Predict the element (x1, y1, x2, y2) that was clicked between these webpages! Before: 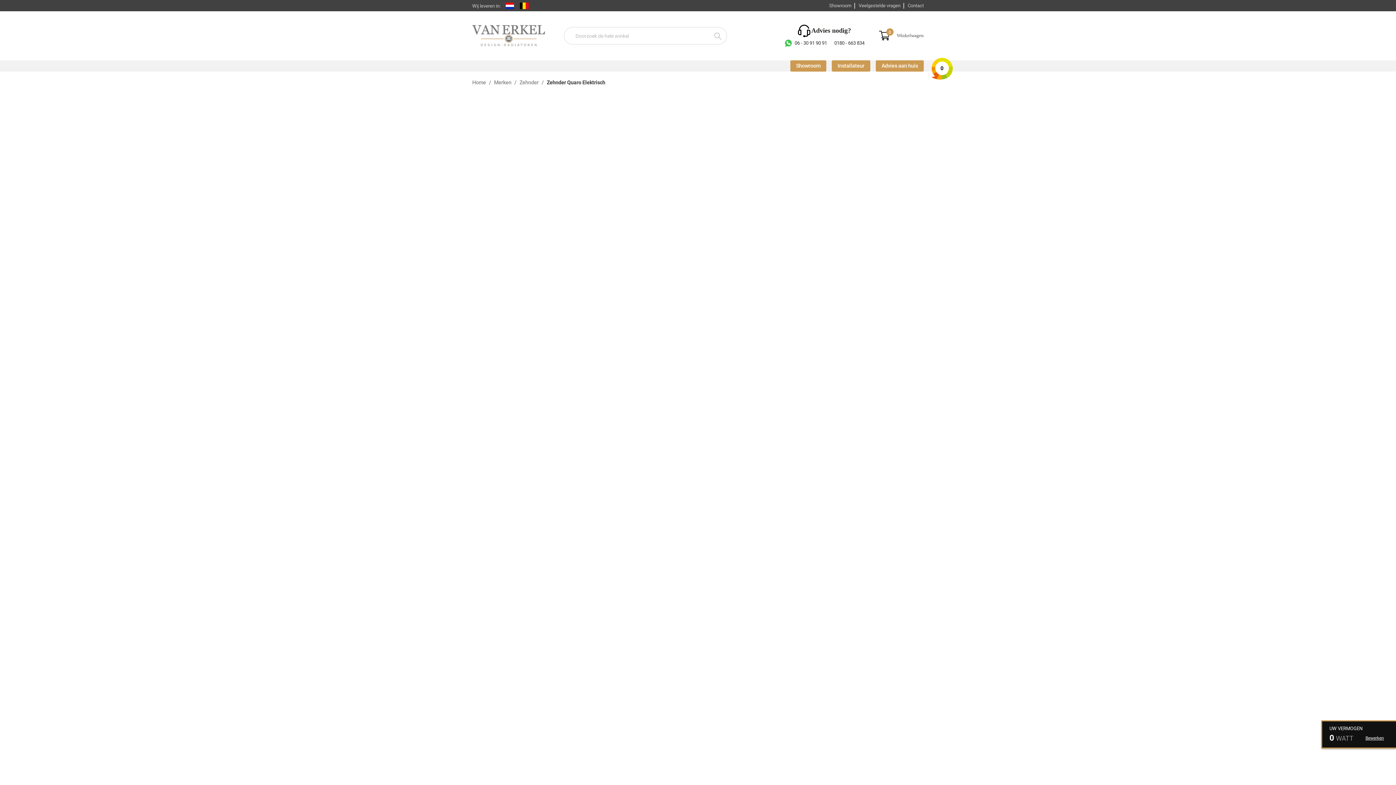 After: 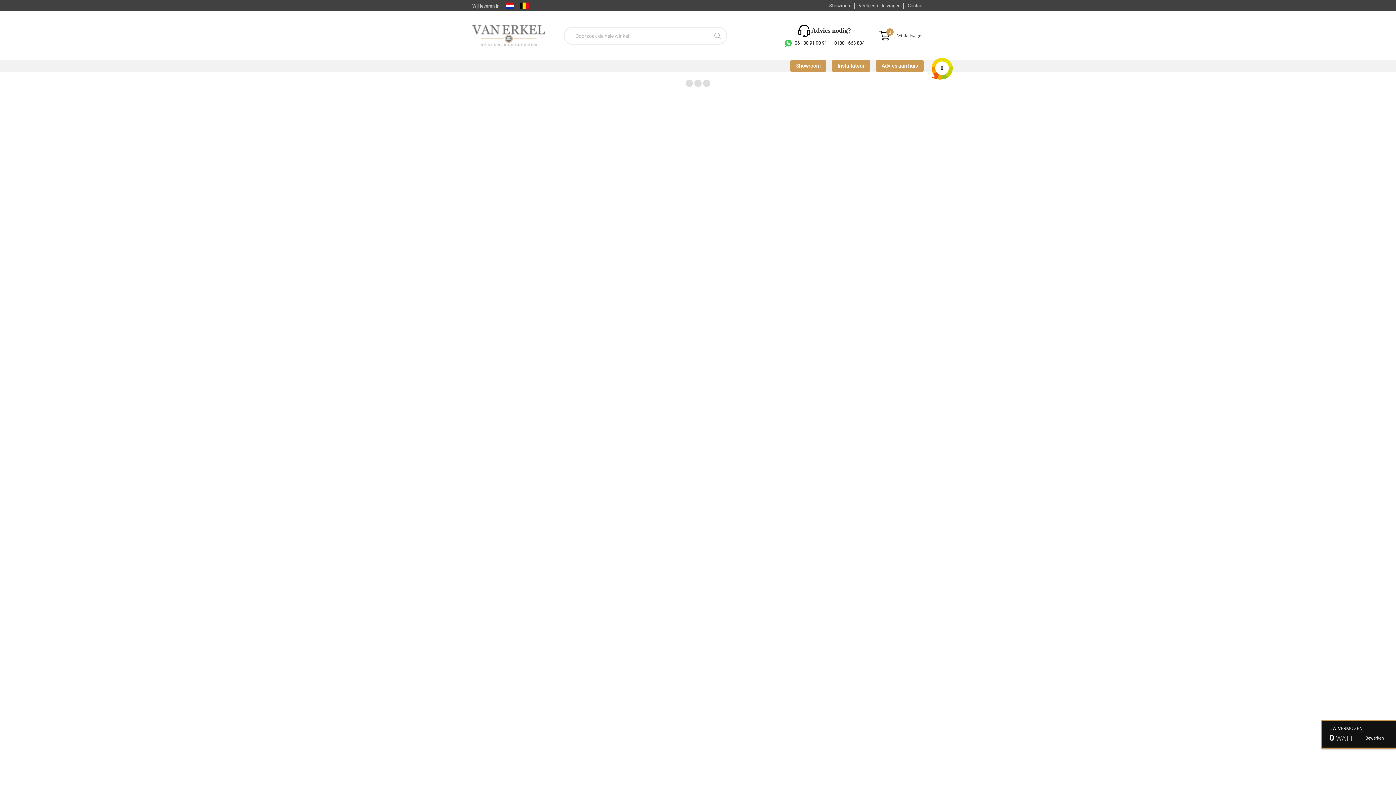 Action: bbox: (472, 25, 545, 46)